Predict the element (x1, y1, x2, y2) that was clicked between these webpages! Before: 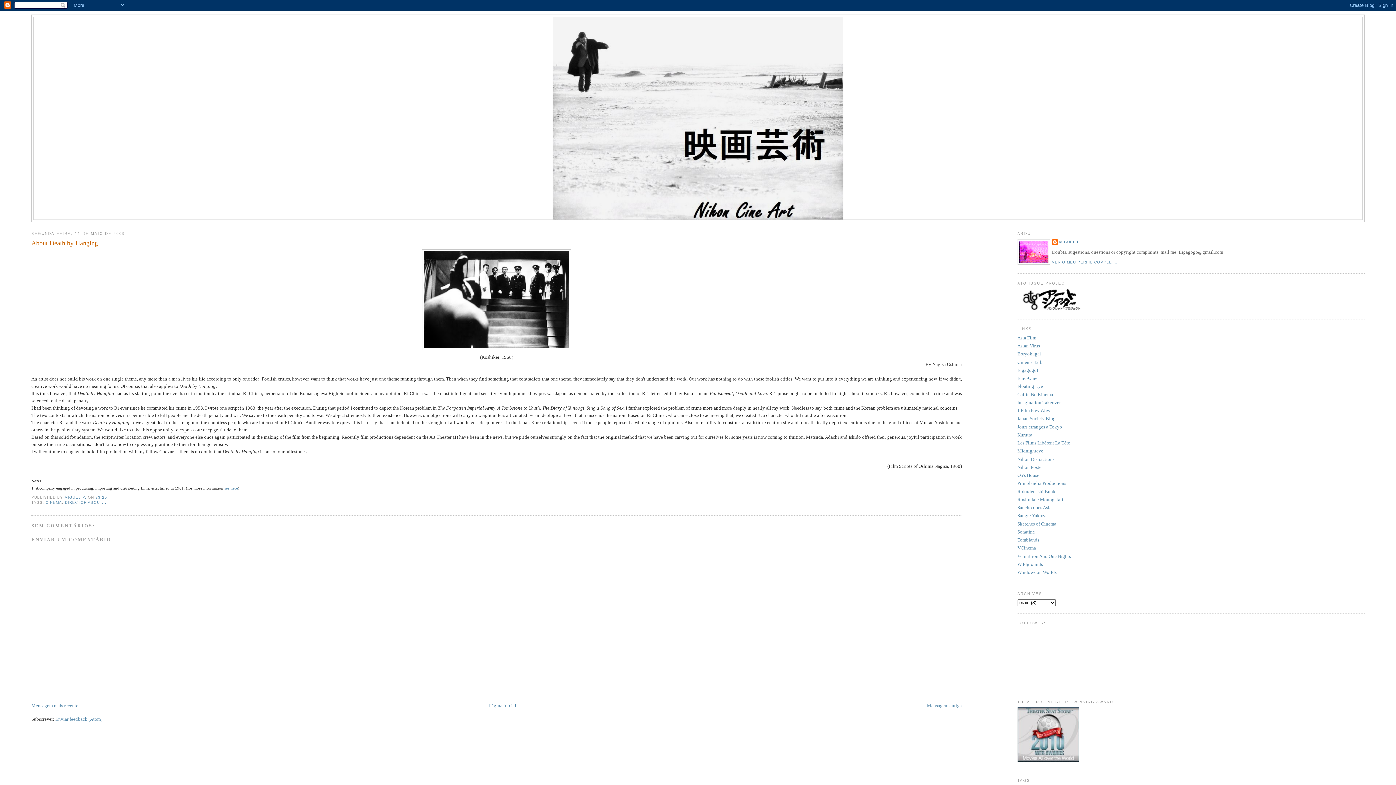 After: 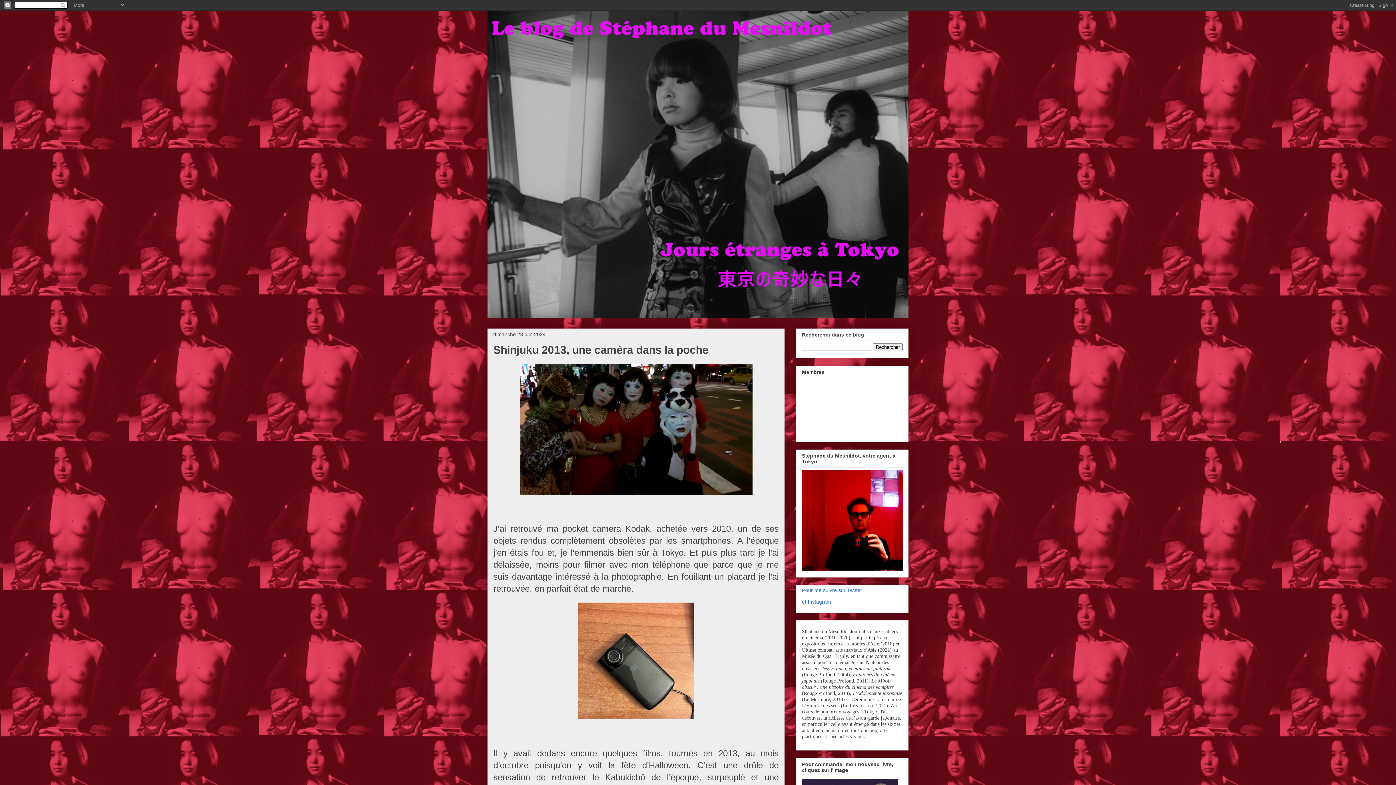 Action: bbox: (1017, 424, 1062, 429) label: Jours étranges à Tokyo